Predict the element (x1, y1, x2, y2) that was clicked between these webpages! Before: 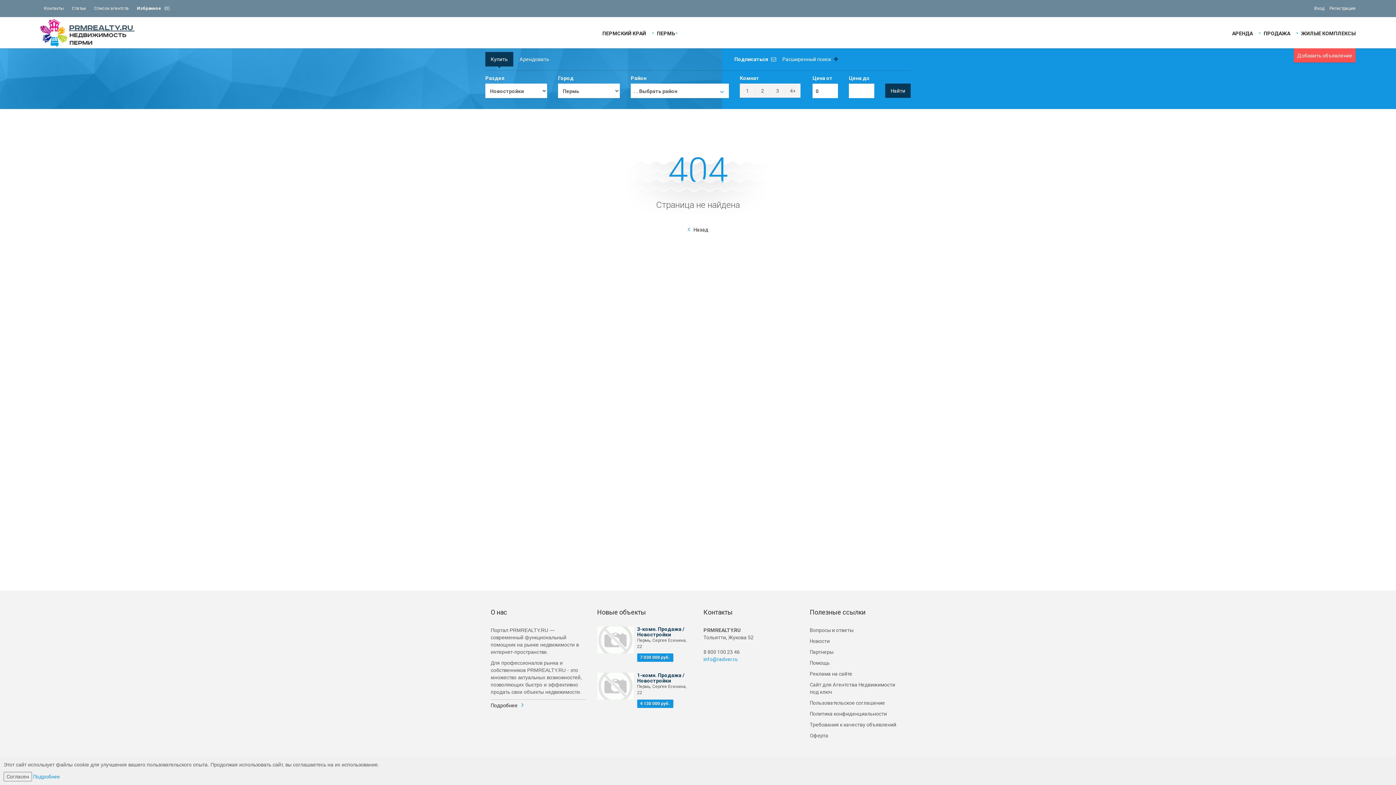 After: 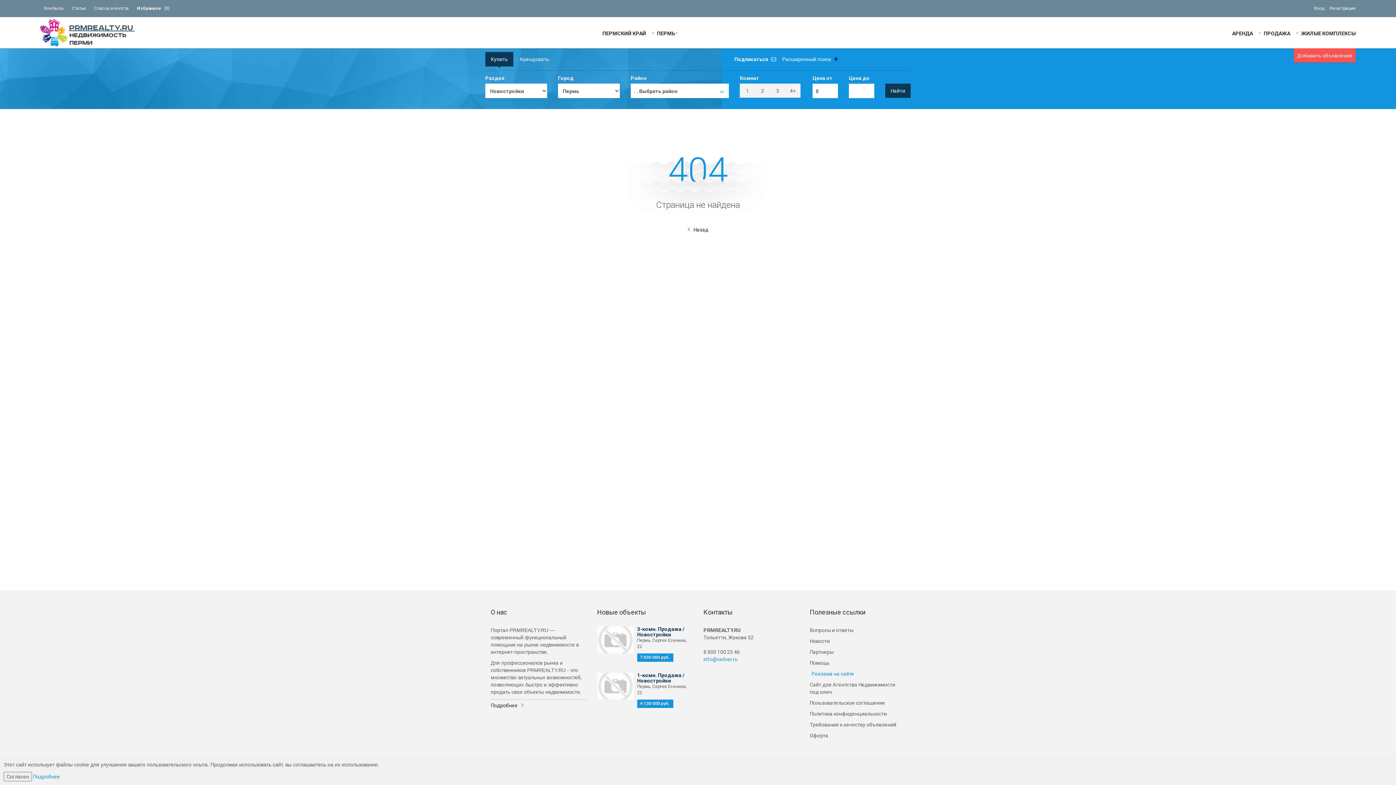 Action: label: Реклама на сайте bbox: (810, 668, 905, 679)